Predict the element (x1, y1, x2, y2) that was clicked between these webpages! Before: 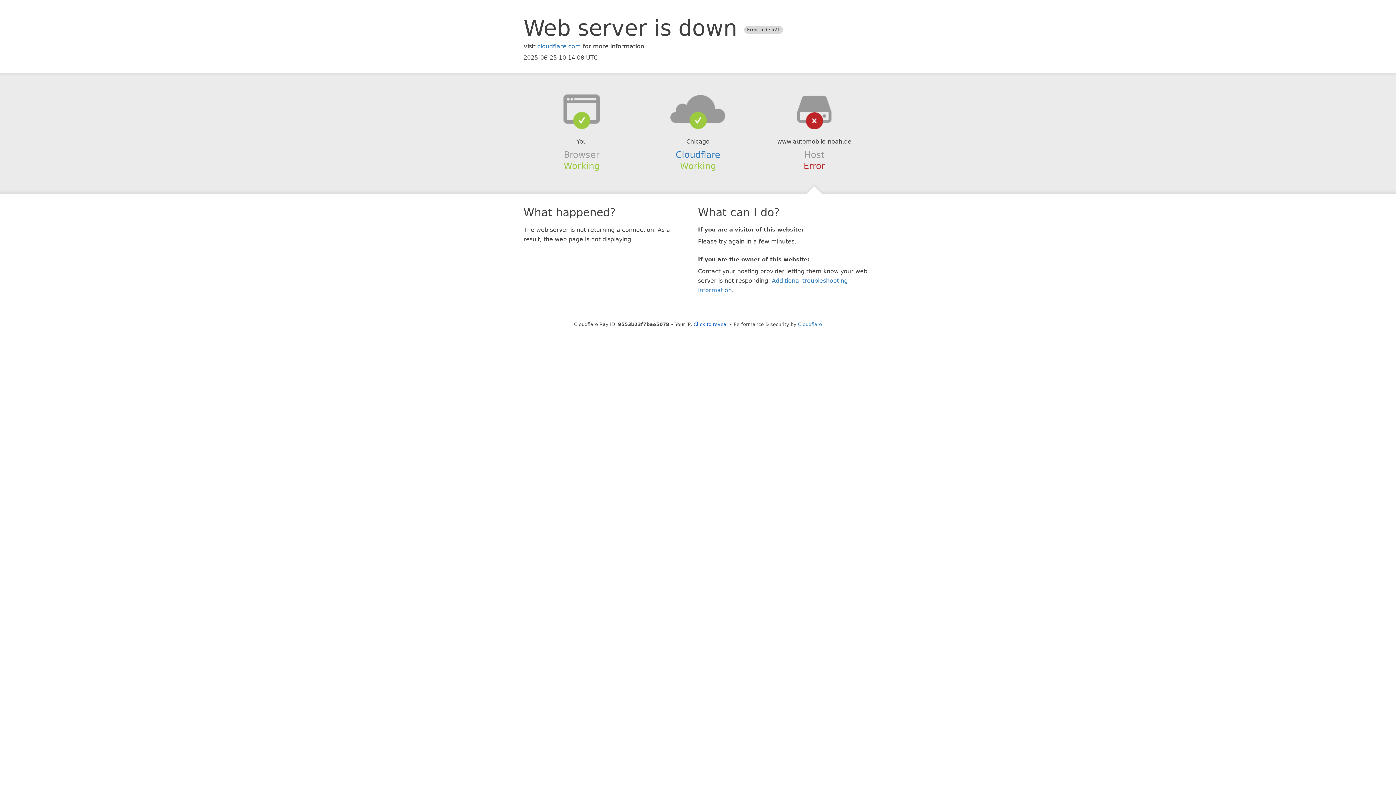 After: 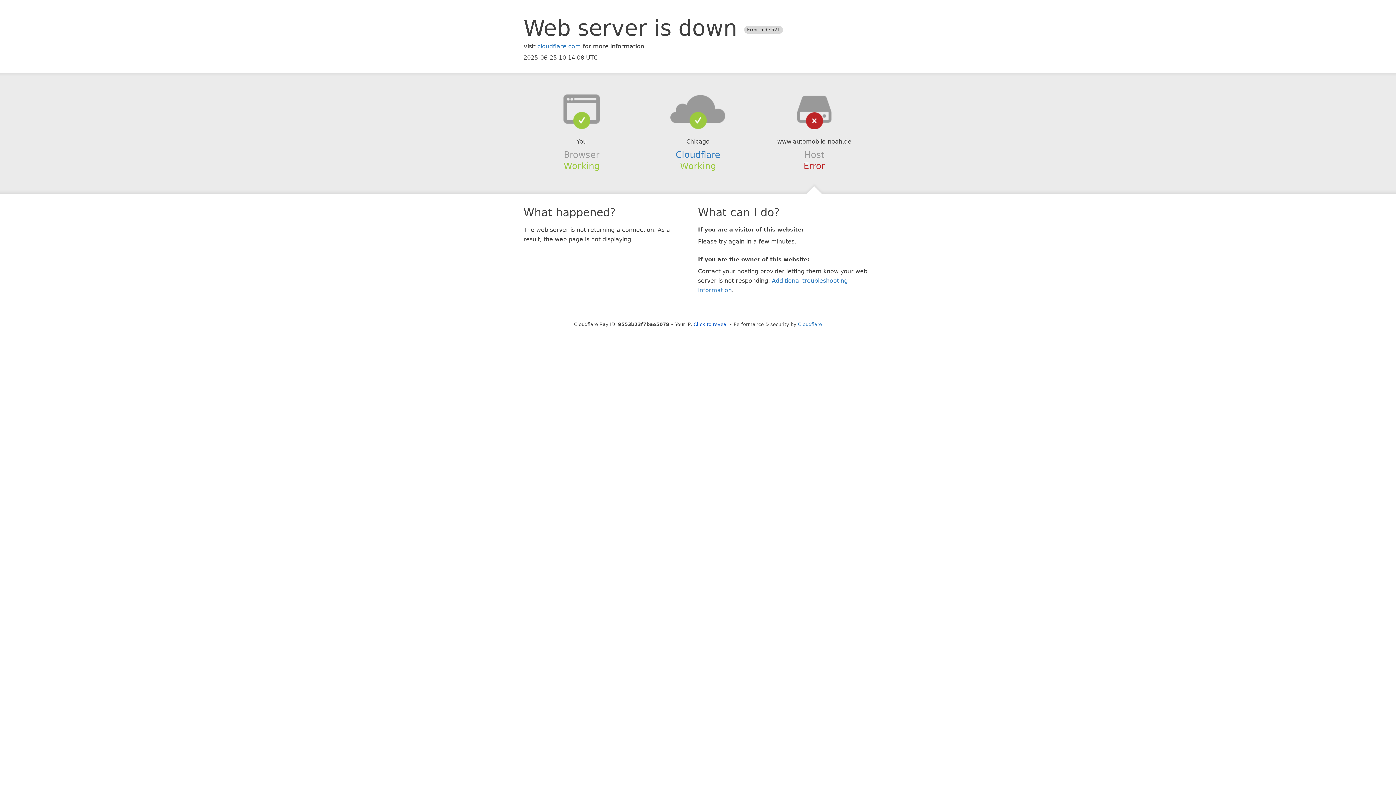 Action: bbox: (639, 94, 756, 123)